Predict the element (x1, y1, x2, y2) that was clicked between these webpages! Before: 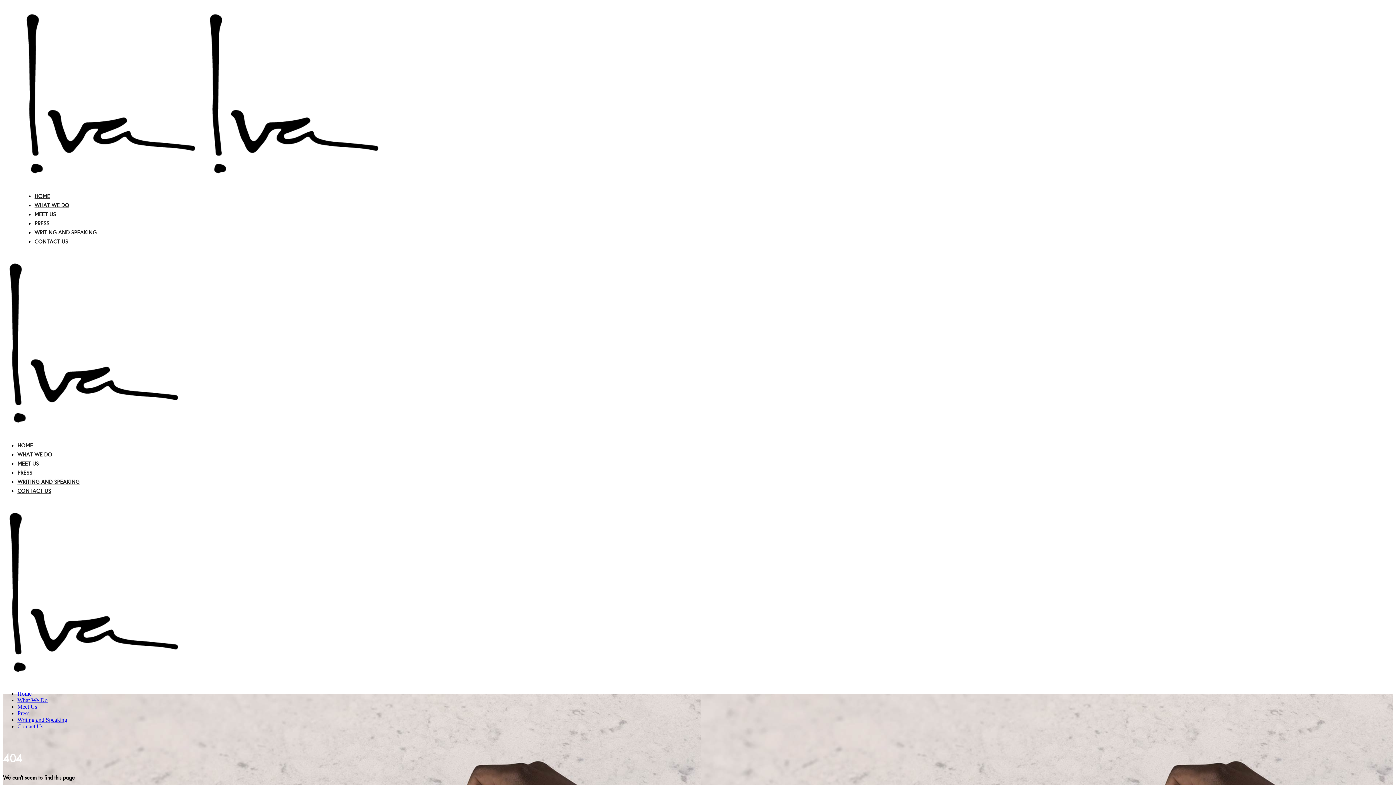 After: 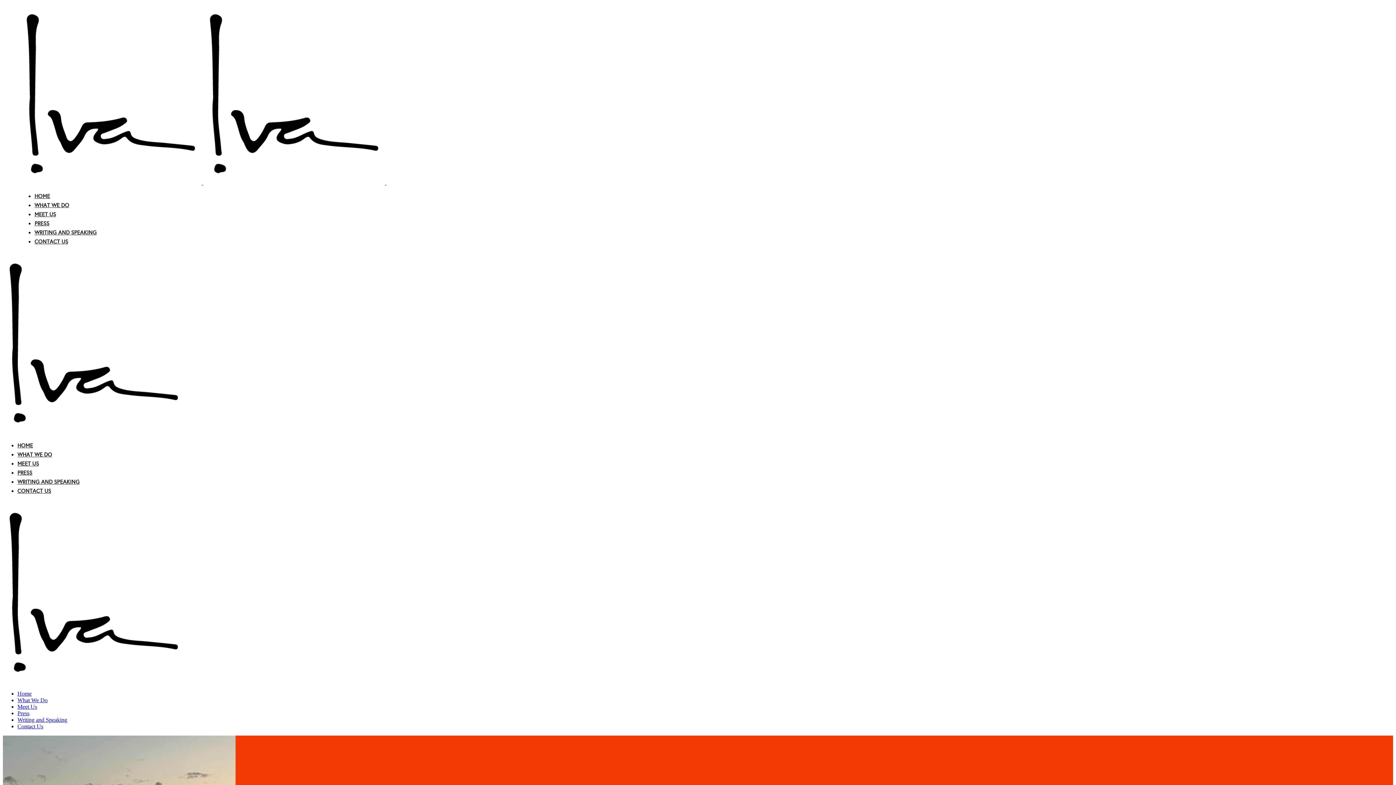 Action: label: PRESS bbox: (34, 220, 49, 226)